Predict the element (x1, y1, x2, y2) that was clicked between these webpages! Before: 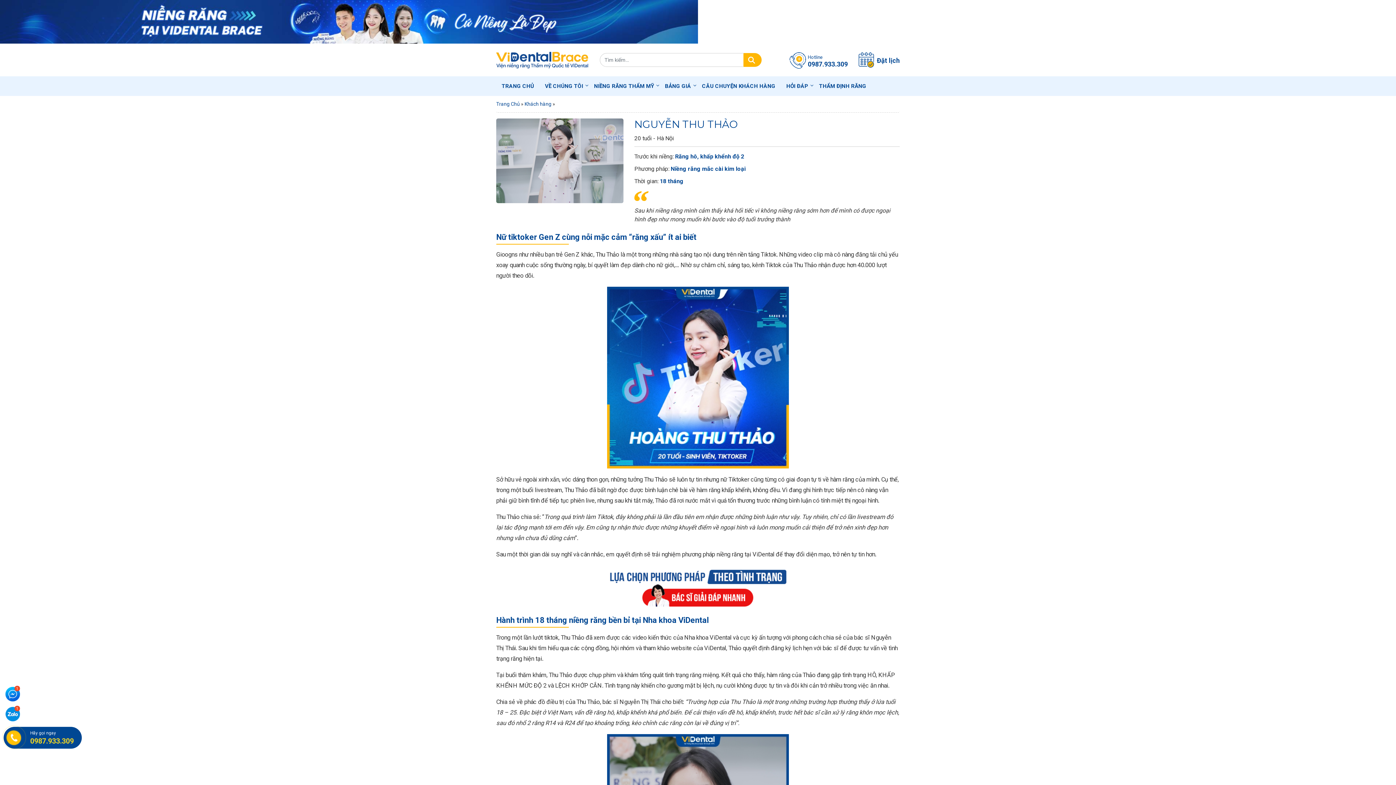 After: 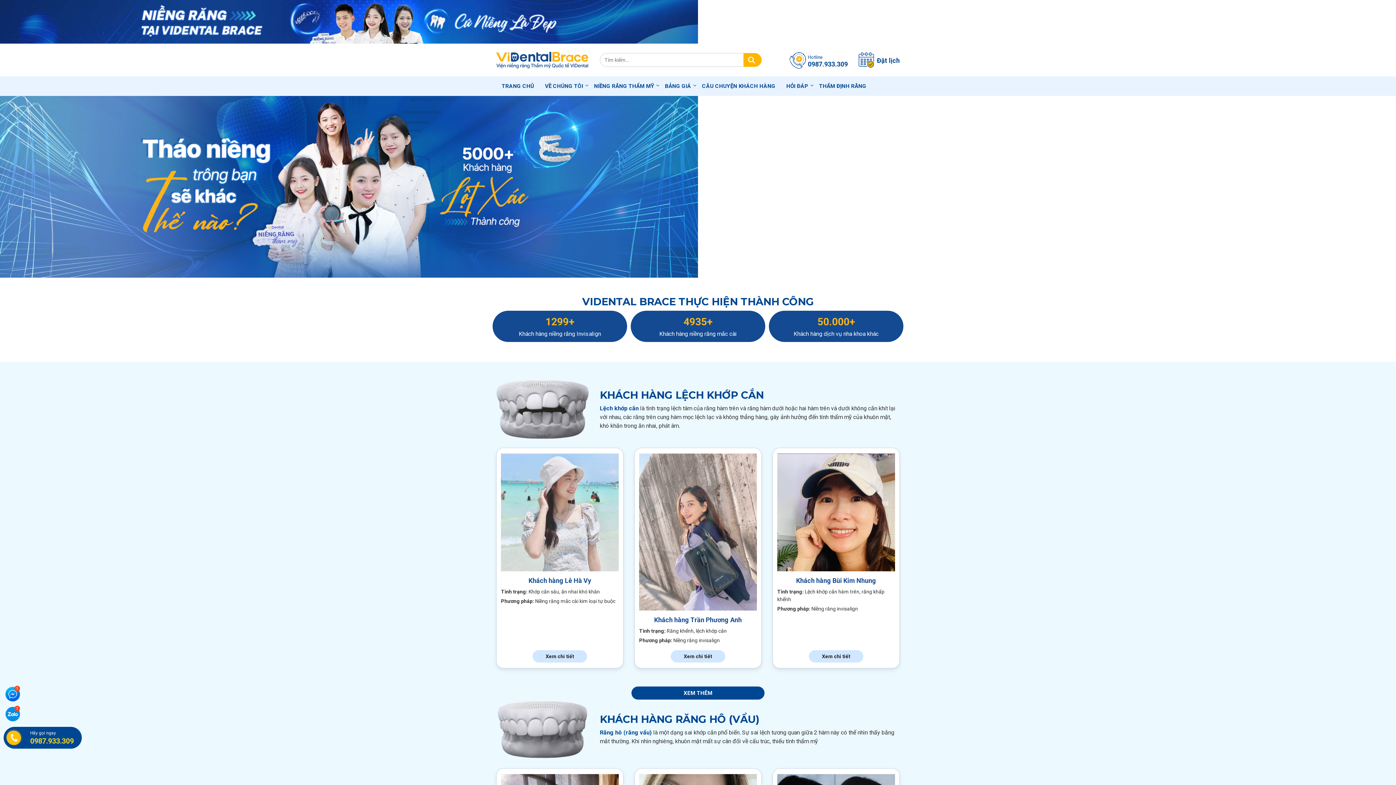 Action: label: Khách hàng bbox: (524, 101, 551, 106)